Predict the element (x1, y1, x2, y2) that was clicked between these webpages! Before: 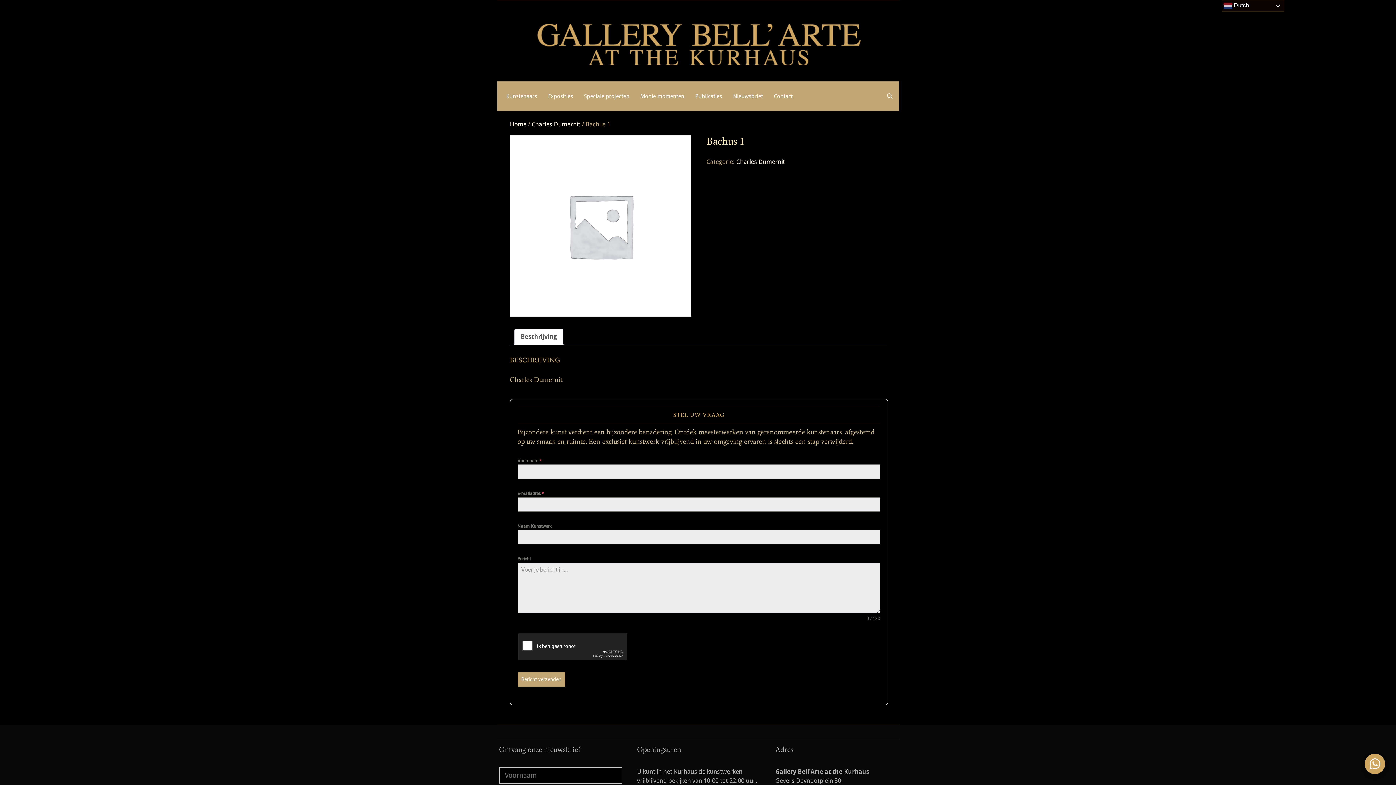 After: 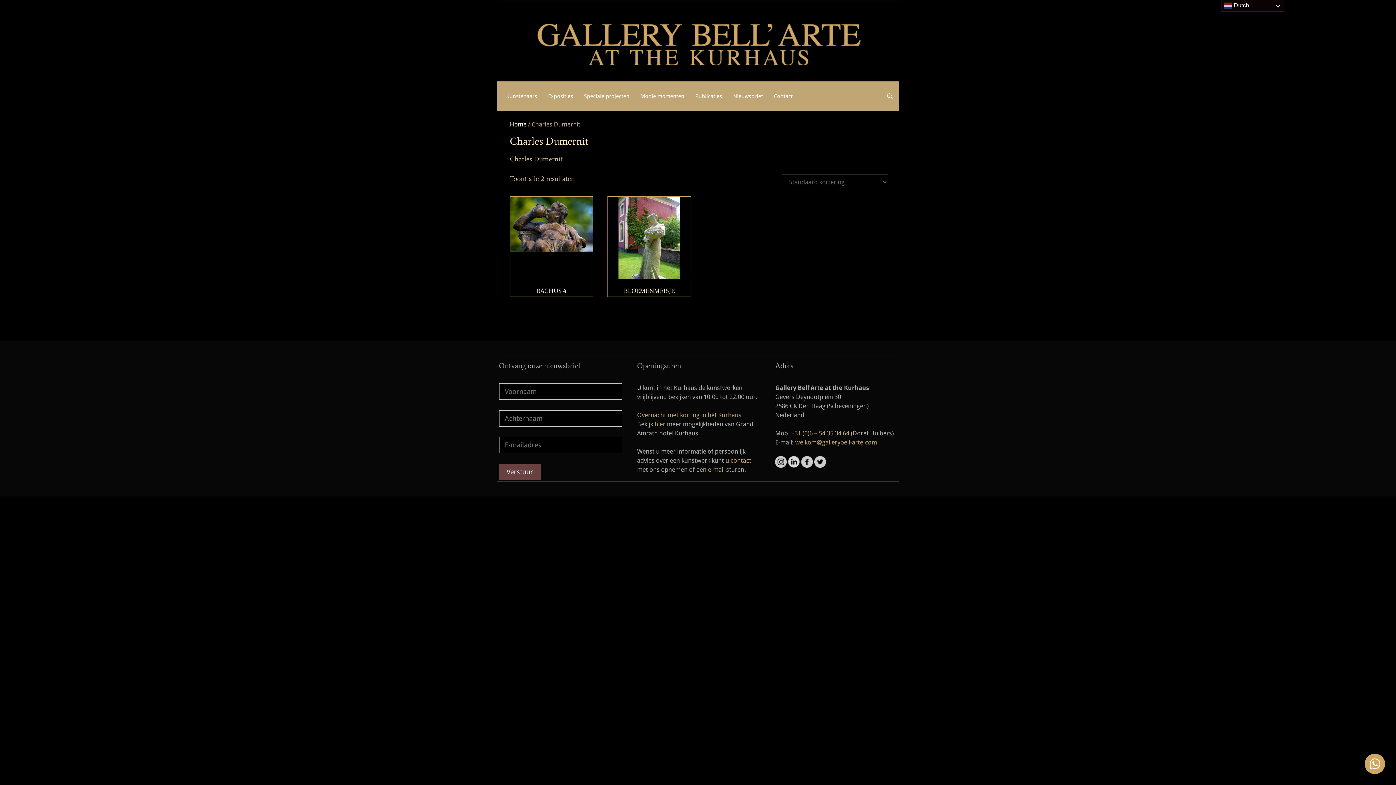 Action: bbox: (531, 120, 580, 127) label: Charles Dumernit